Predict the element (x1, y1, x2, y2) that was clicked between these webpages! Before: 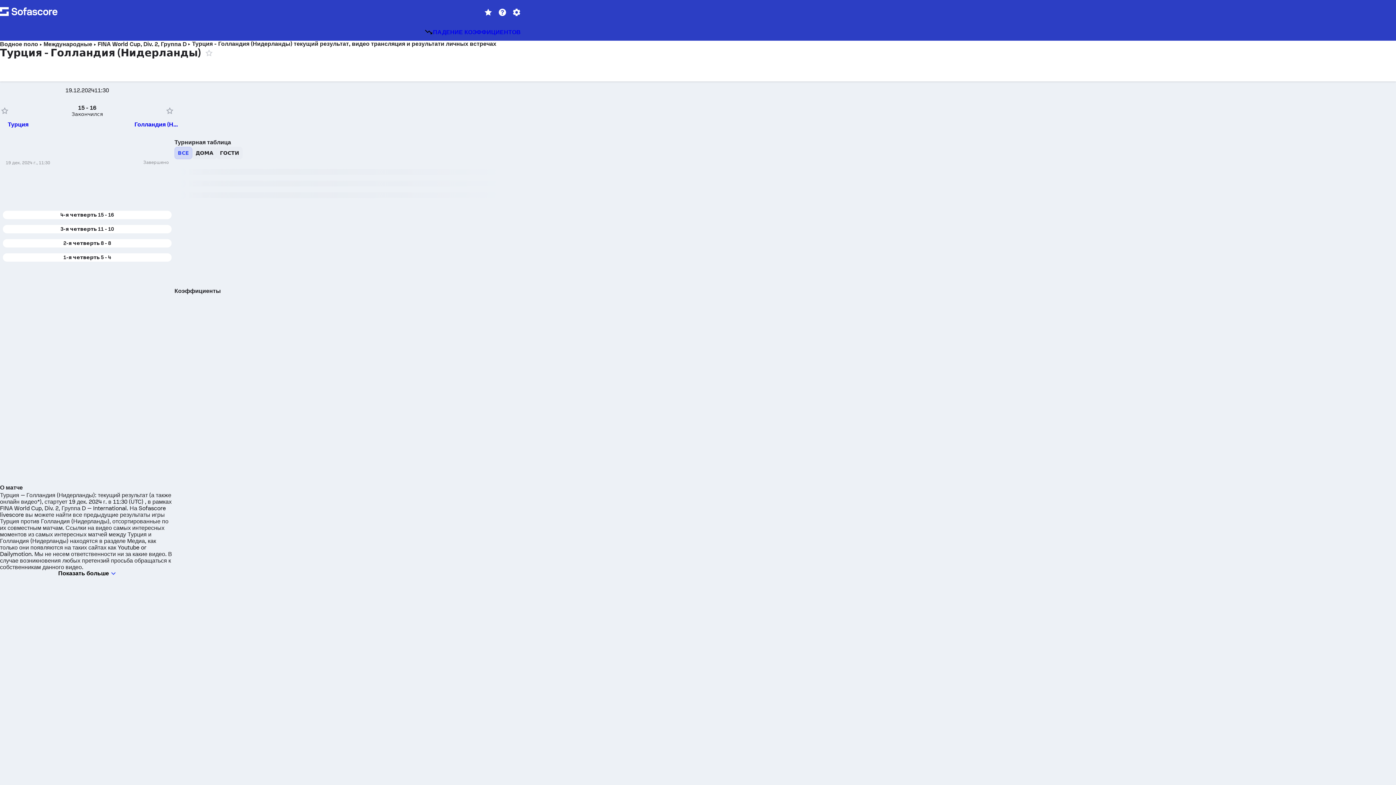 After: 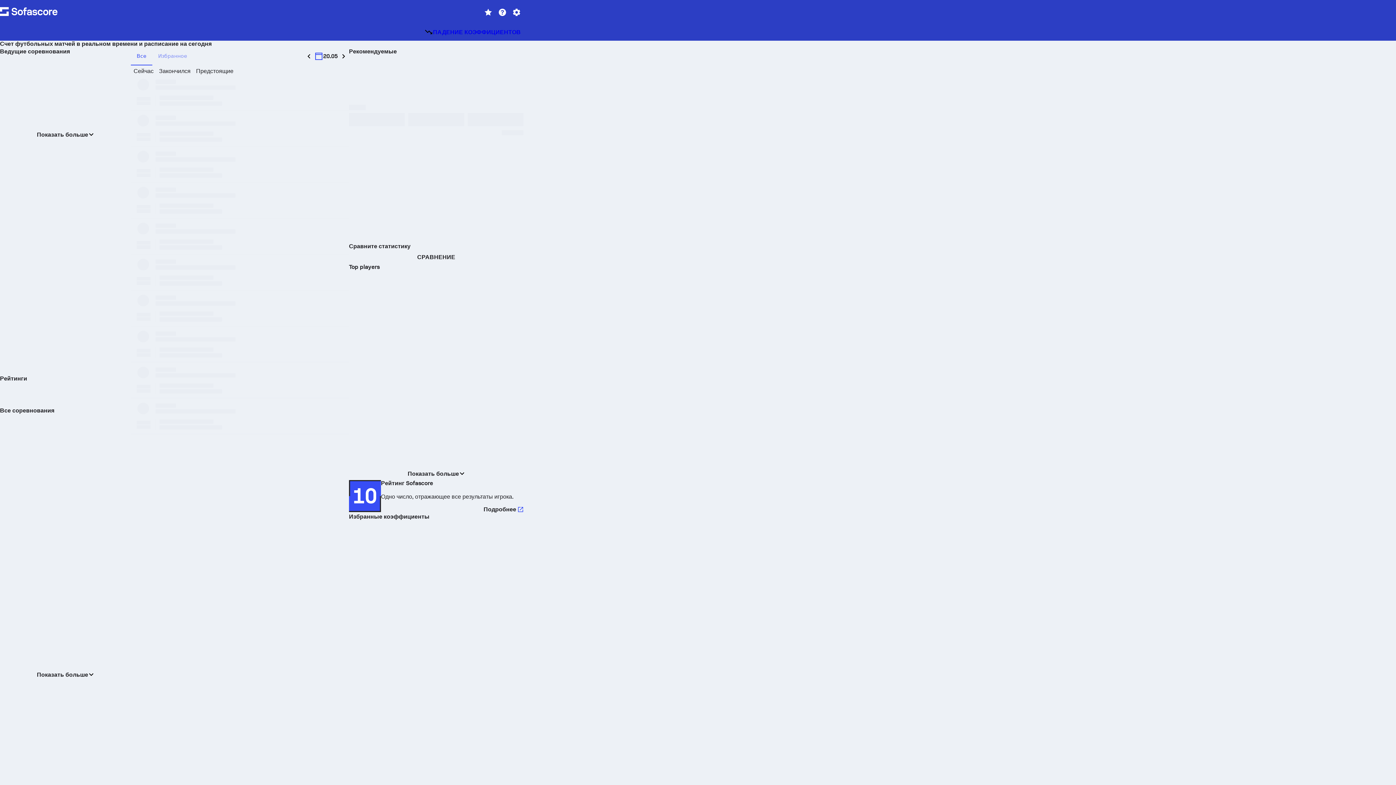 Action: bbox: (0, 0, 57, 23)